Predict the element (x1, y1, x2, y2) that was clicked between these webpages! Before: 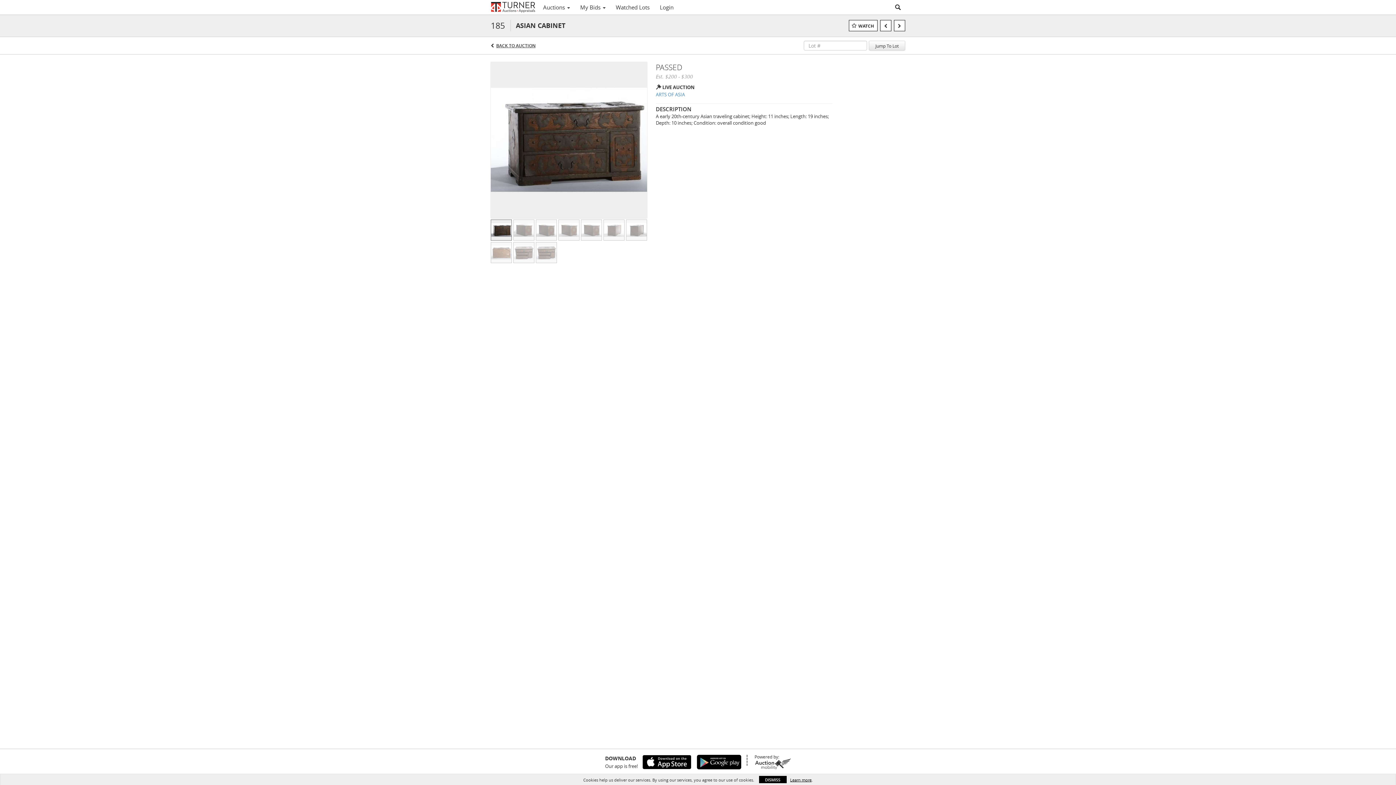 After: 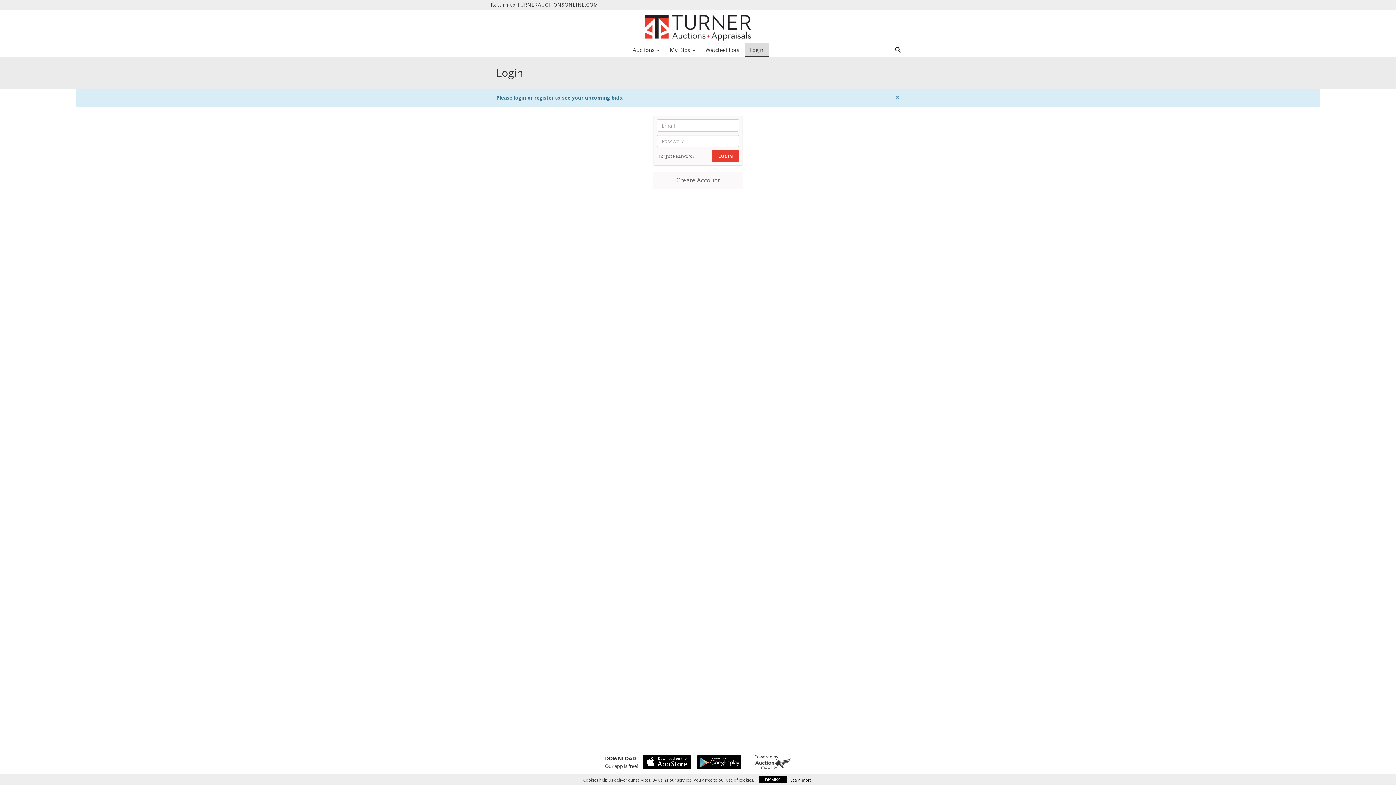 Action: bbox: (575, 1, 610, 13) label: My Bids 